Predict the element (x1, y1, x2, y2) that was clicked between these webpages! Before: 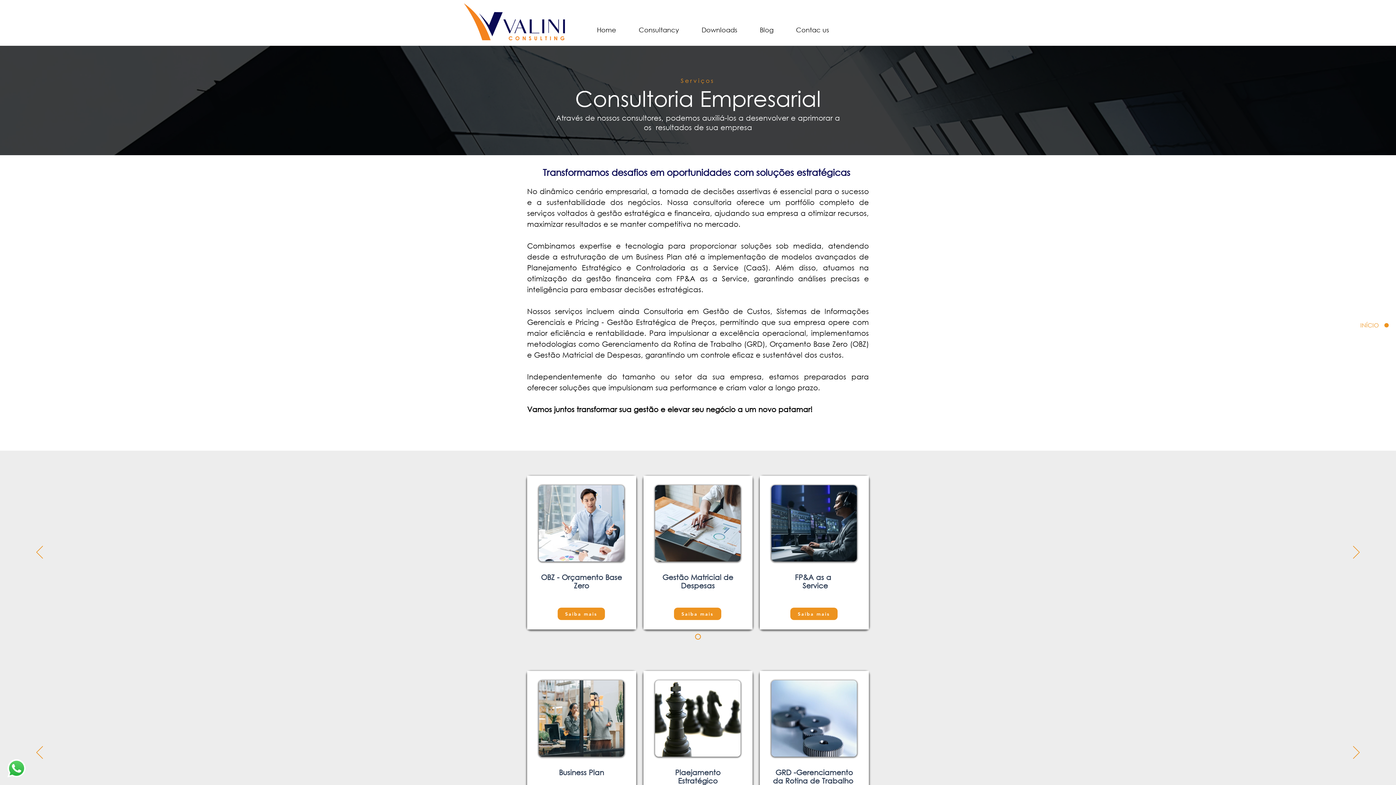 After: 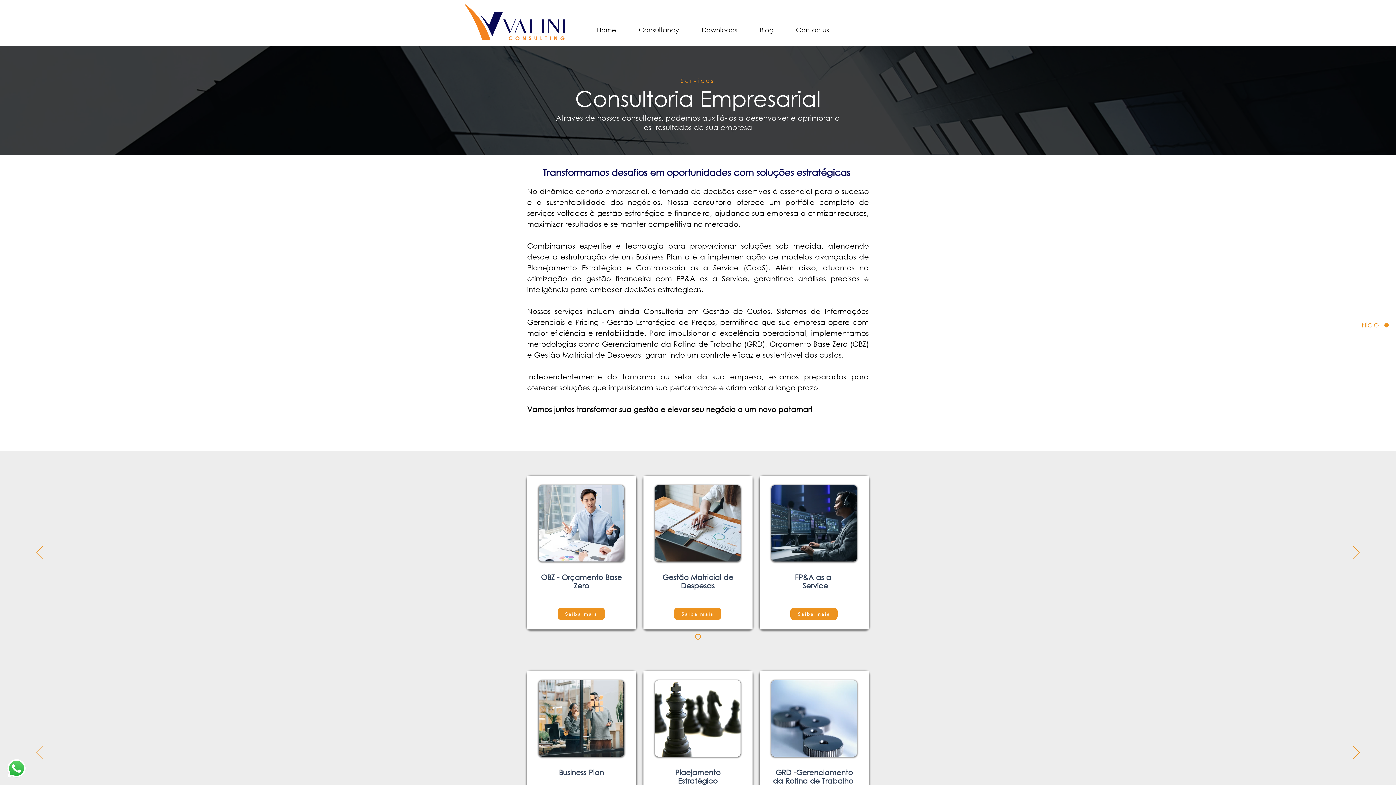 Action: label: Previous bbox: (36, 746, 42, 760)